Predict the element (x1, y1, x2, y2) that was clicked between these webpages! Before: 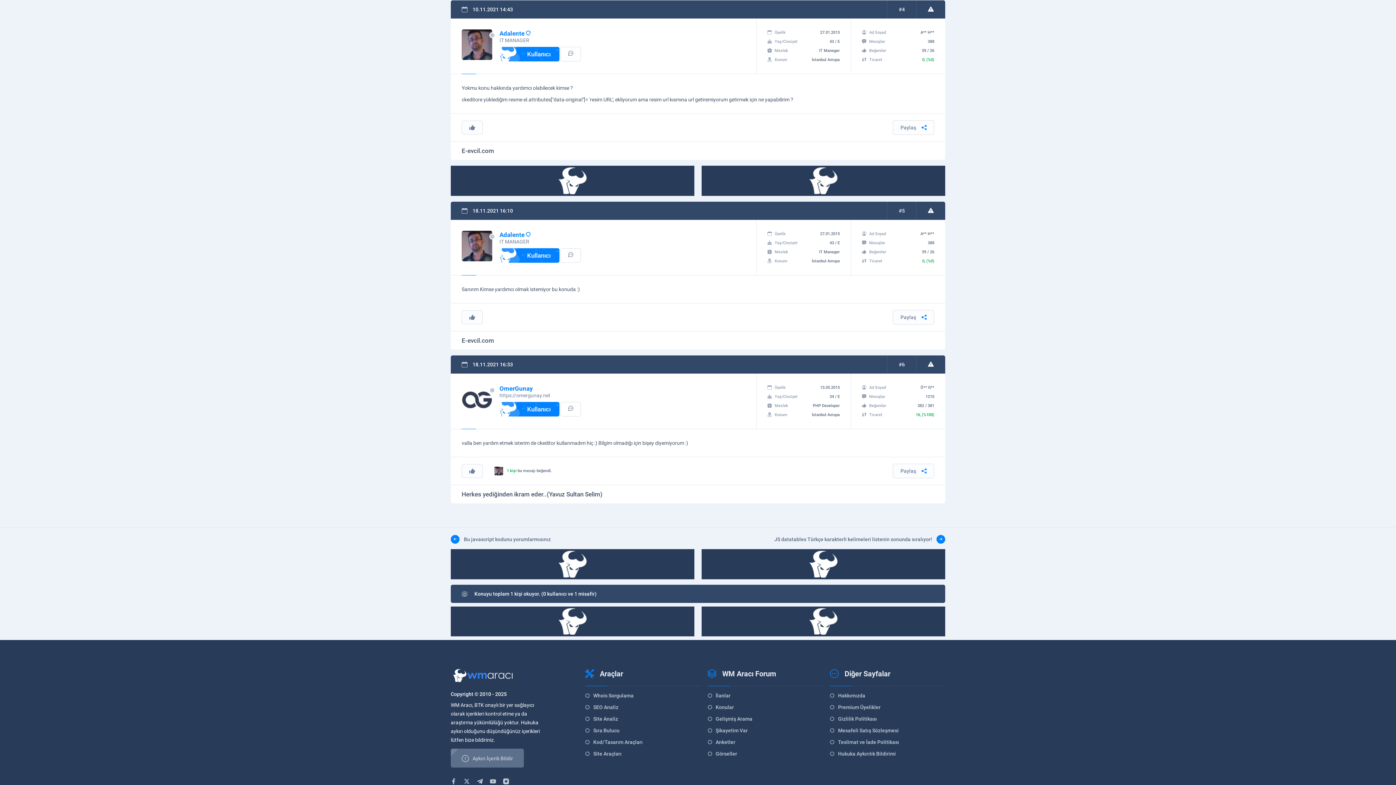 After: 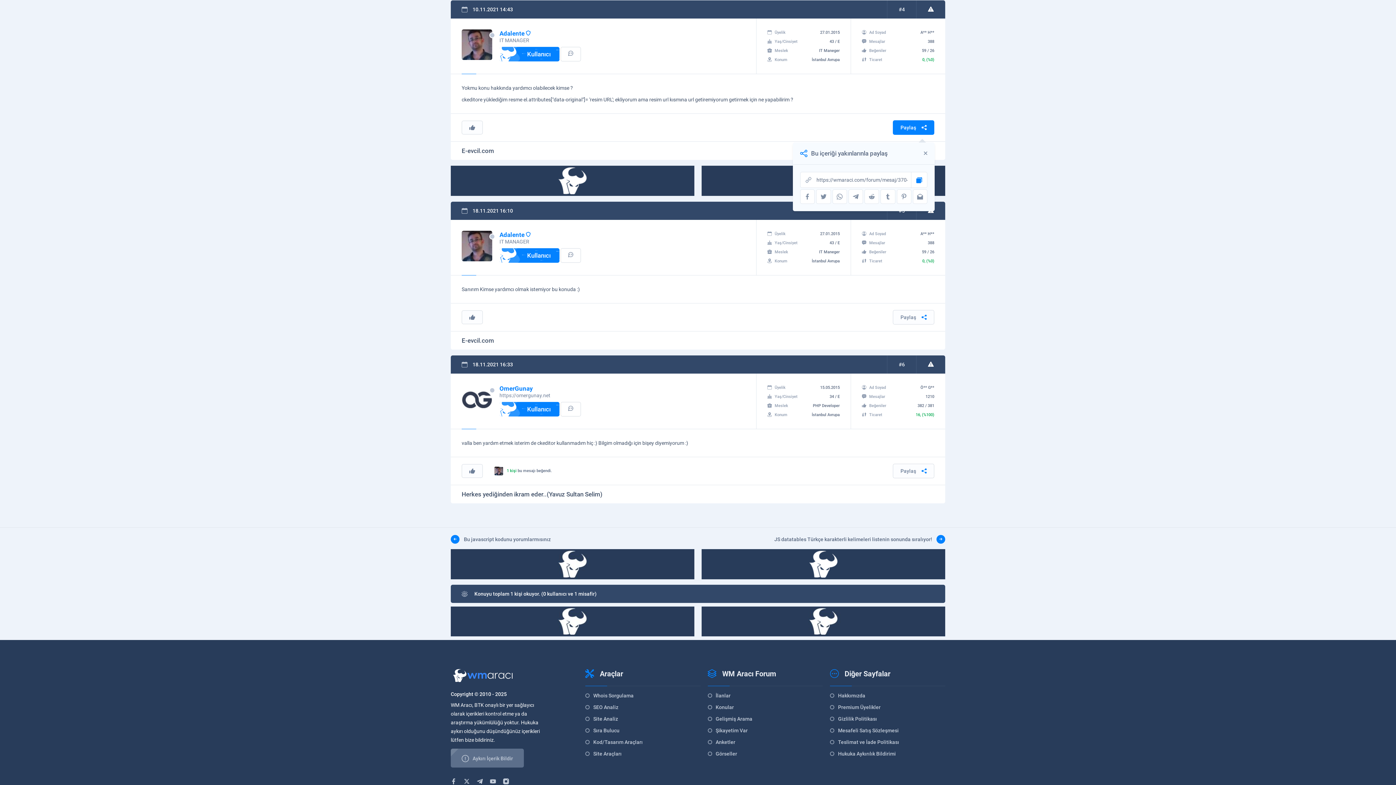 Action: label: Paylaş bbox: (893, 120, 934, 134)